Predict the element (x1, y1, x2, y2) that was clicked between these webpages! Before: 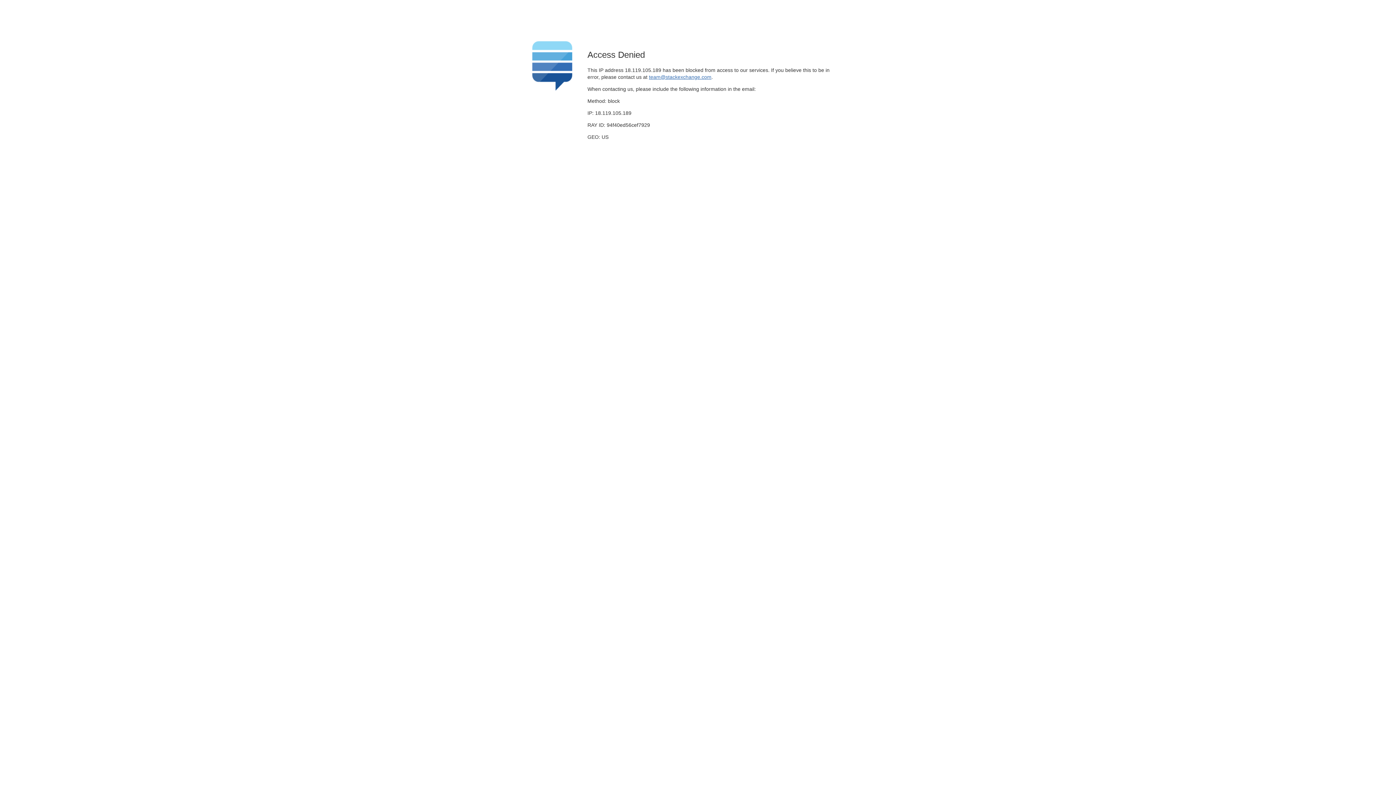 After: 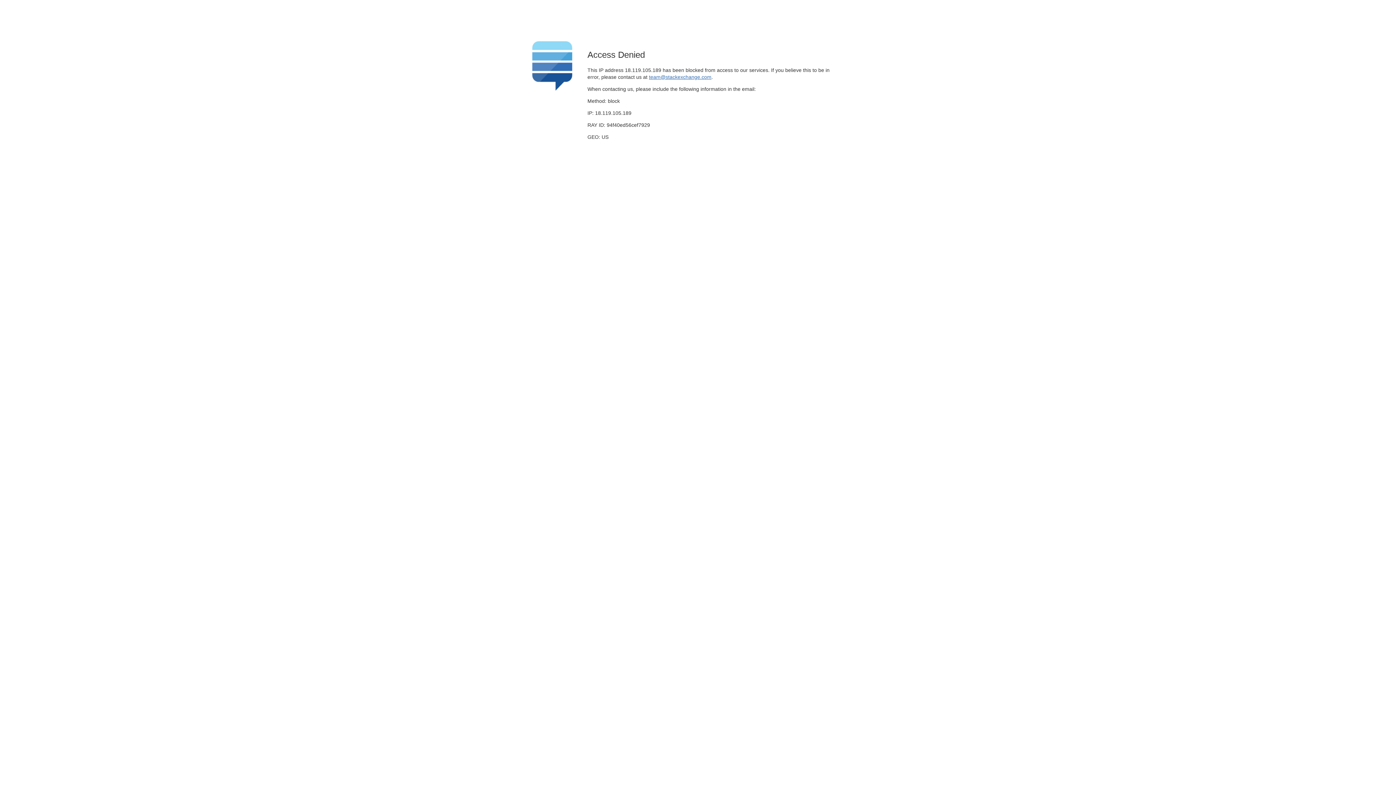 Action: label: team@stackexchange.com bbox: (649, 74, 711, 79)